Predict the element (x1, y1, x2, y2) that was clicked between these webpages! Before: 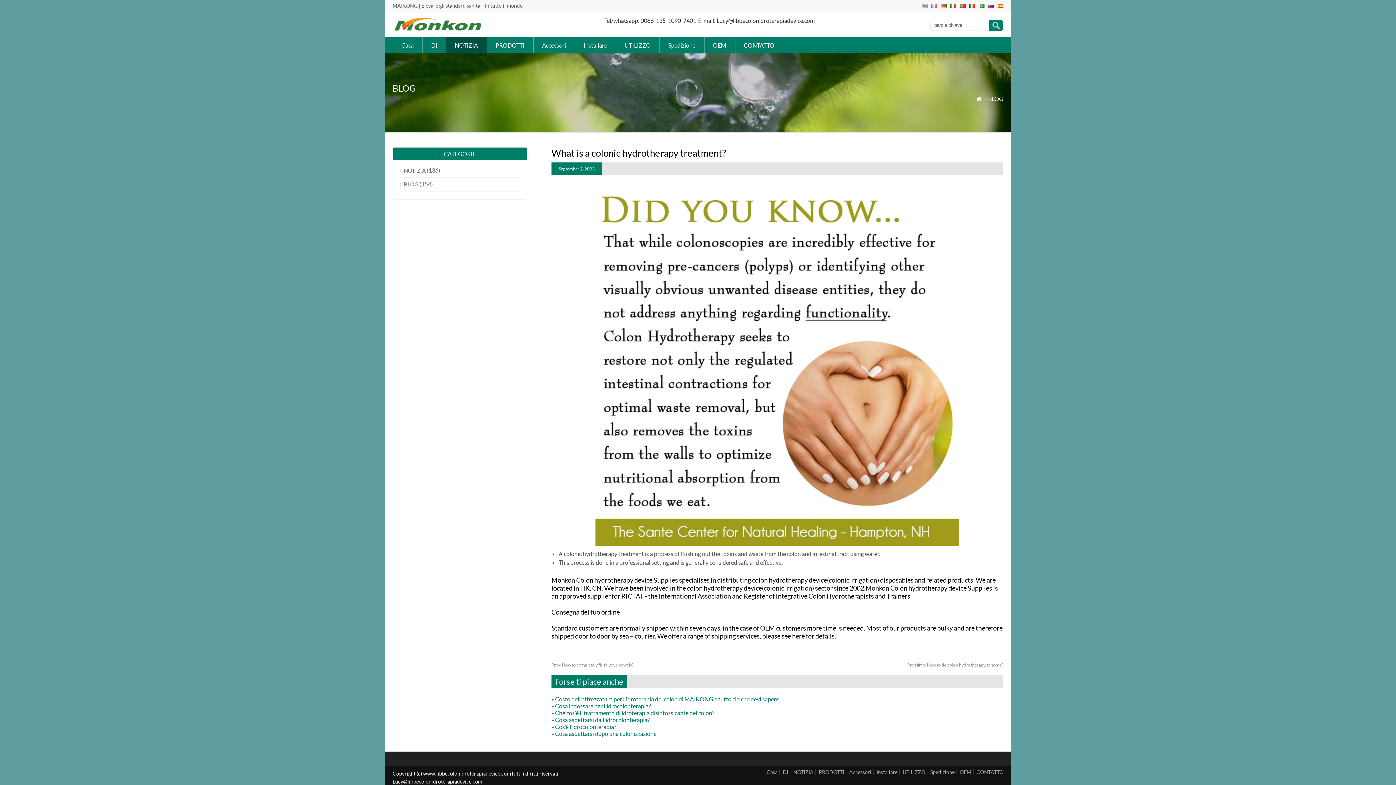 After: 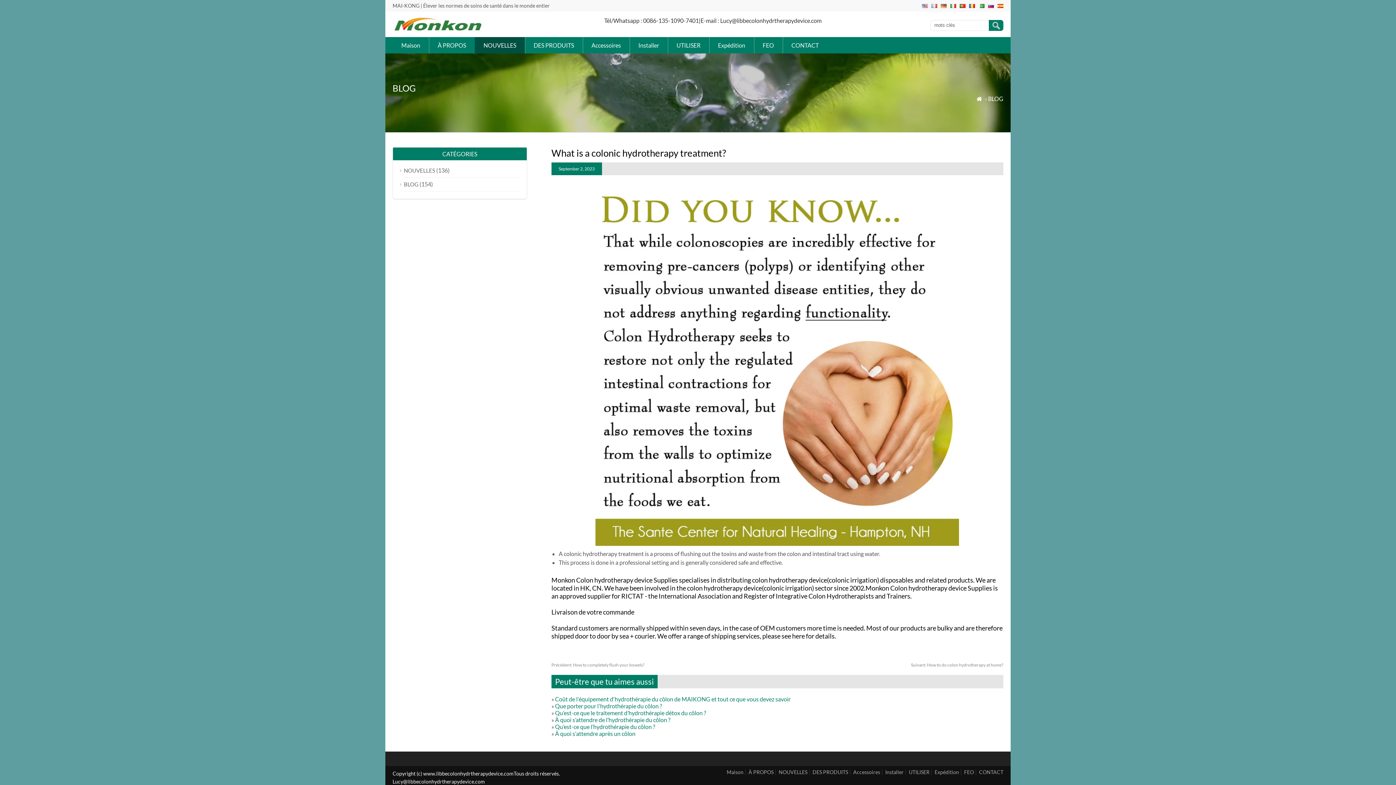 Action: bbox: (931, 2, 937, 9)